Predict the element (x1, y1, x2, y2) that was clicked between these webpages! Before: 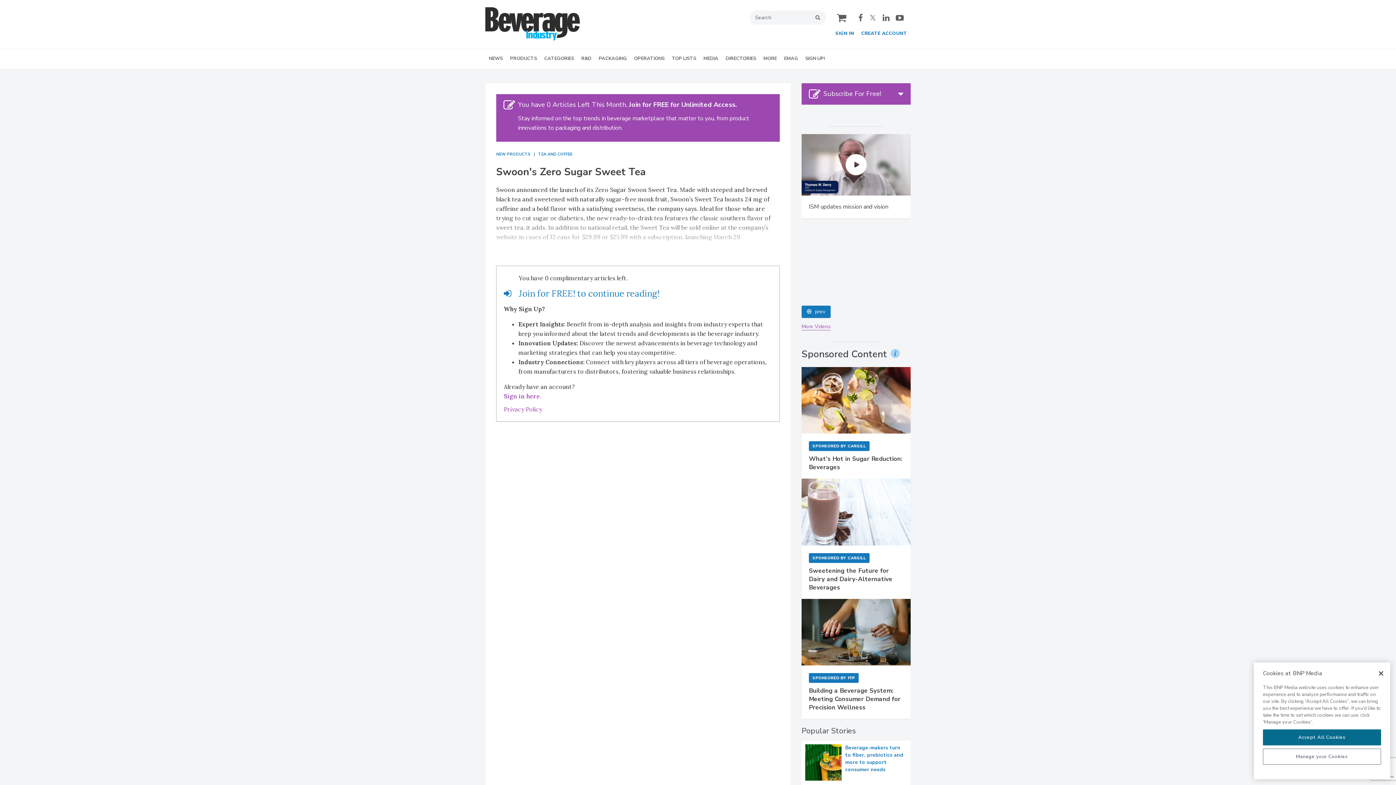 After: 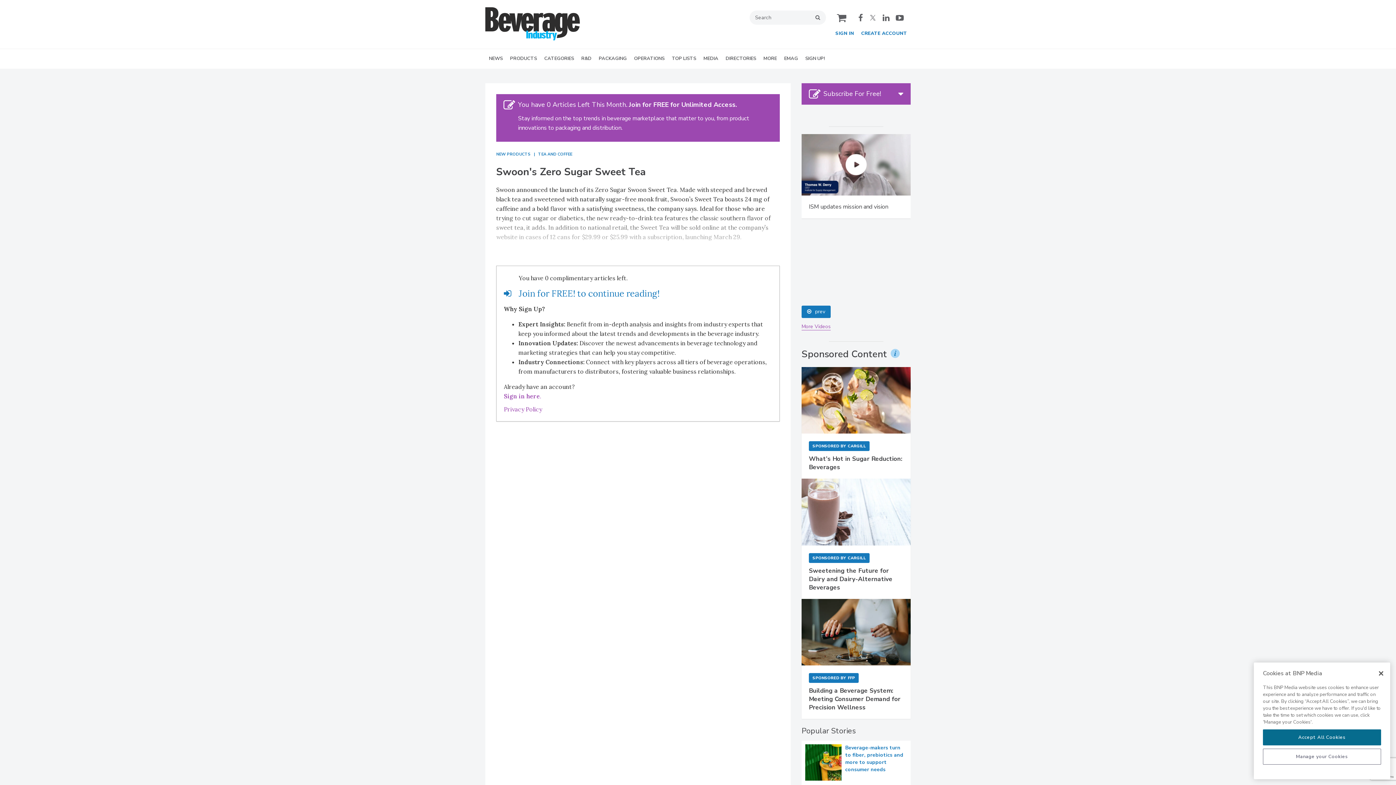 Action: bbox: (801, 49, 828, 68) label: SIGN UP!